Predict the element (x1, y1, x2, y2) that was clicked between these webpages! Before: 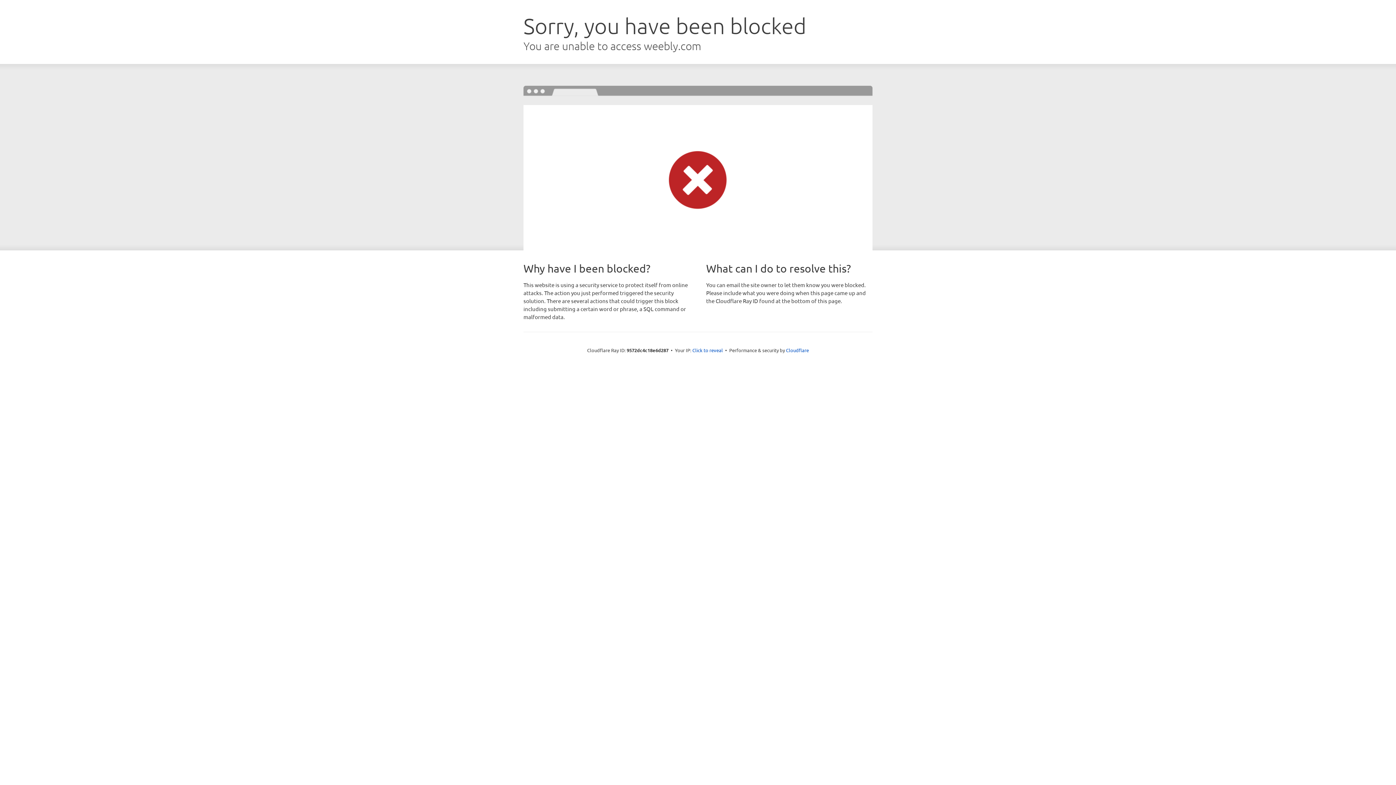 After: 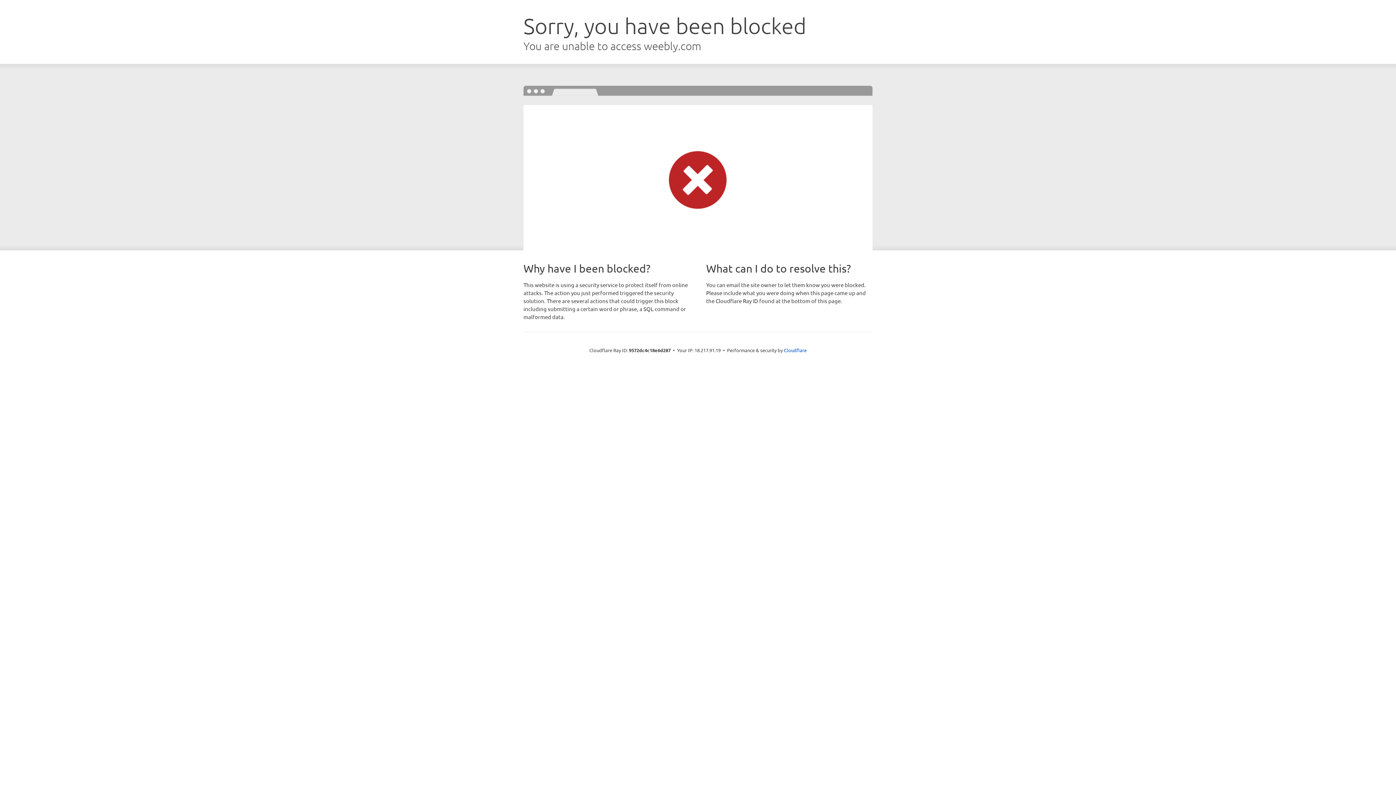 Action: bbox: (692, 346, 723, 353) label: Click to reveal